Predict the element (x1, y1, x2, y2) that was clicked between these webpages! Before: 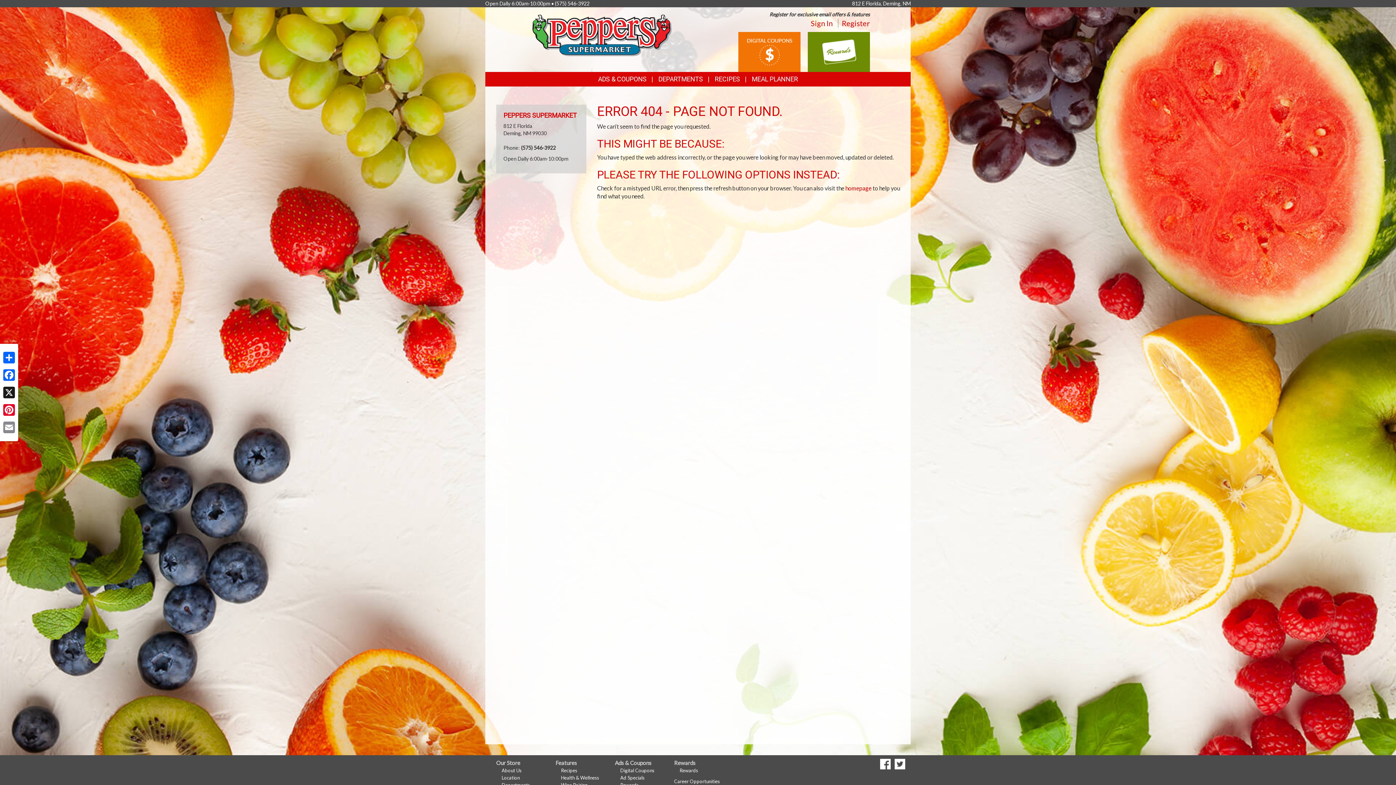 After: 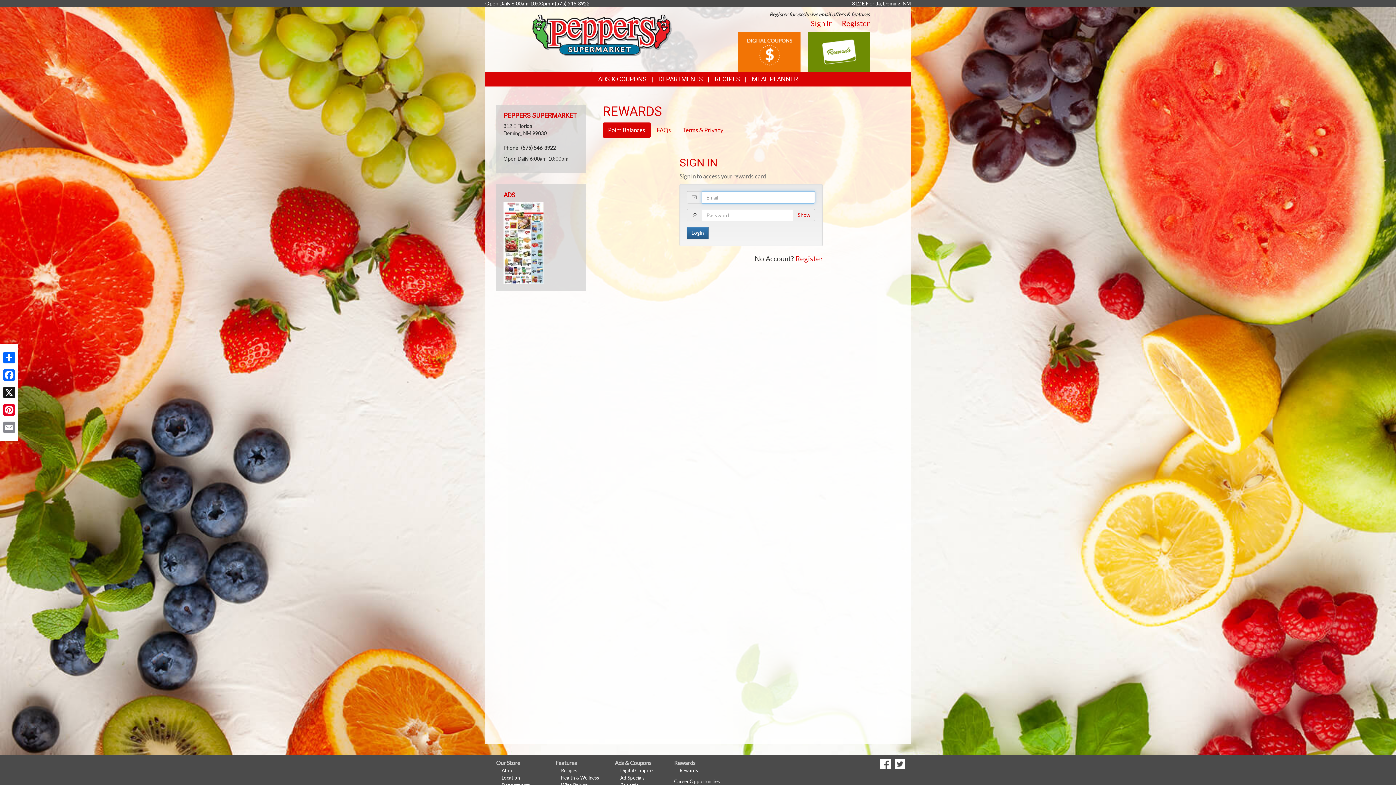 Action: bbox: (679, 768, 698, 773) label: Rewards